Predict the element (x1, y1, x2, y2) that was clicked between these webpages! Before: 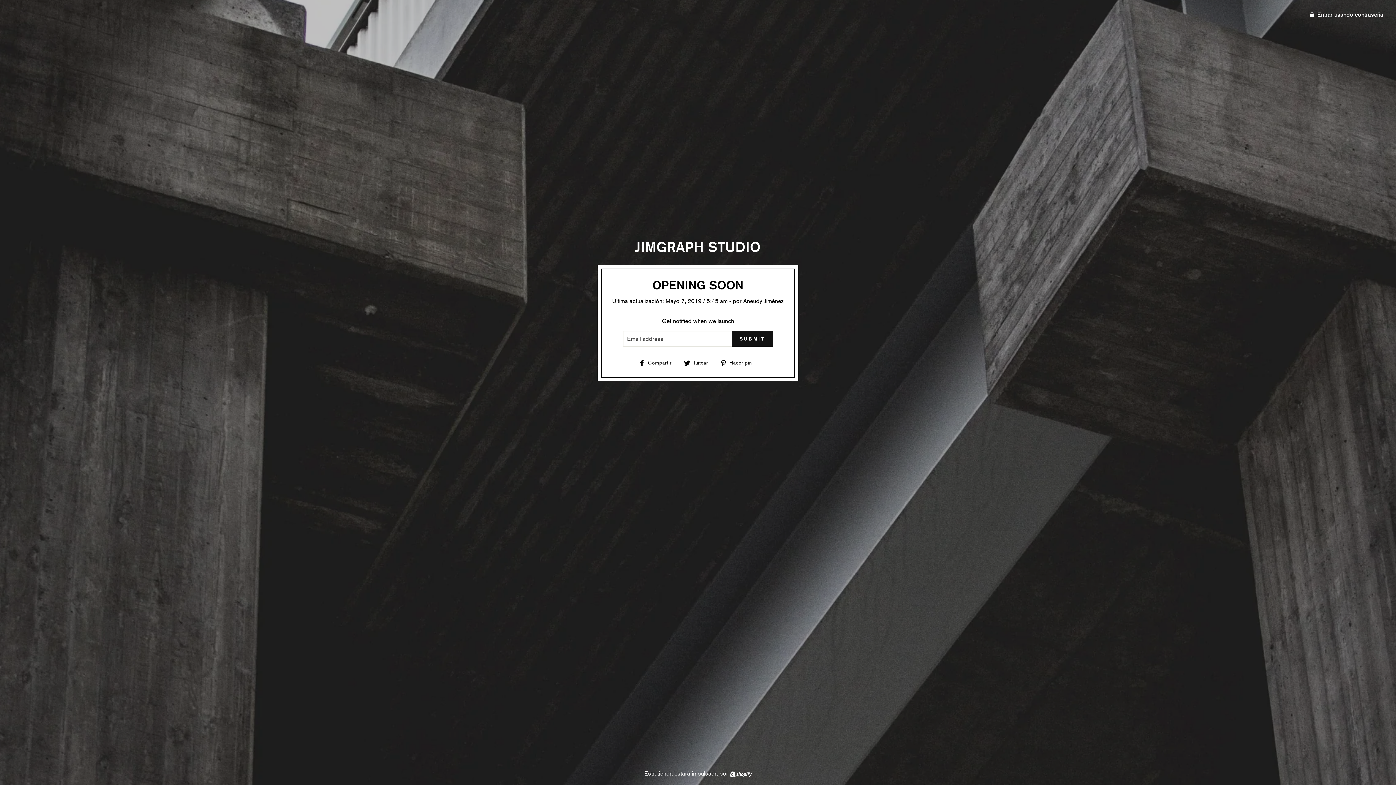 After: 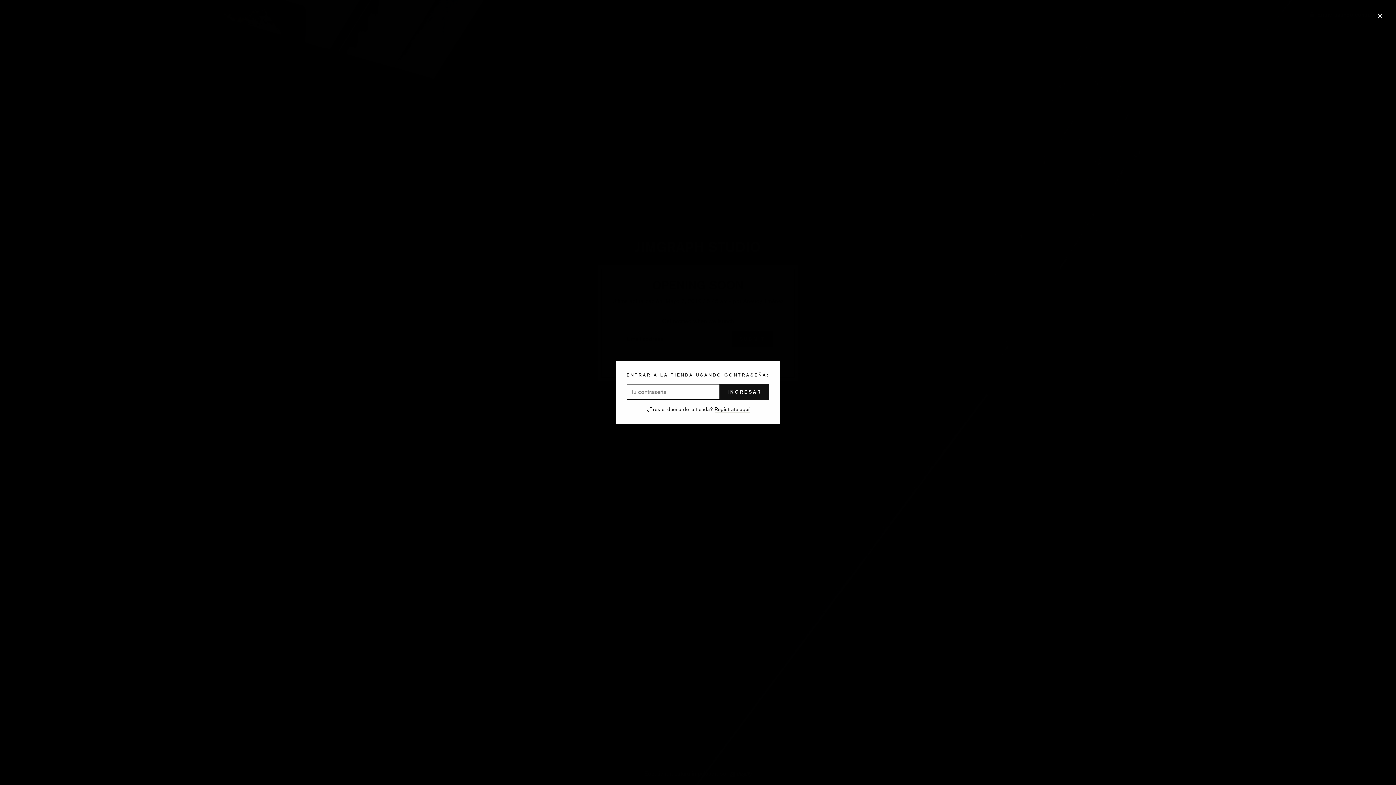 Action: label:  Entrar usando contraseña bbox: (0, 7, 1389, 21)